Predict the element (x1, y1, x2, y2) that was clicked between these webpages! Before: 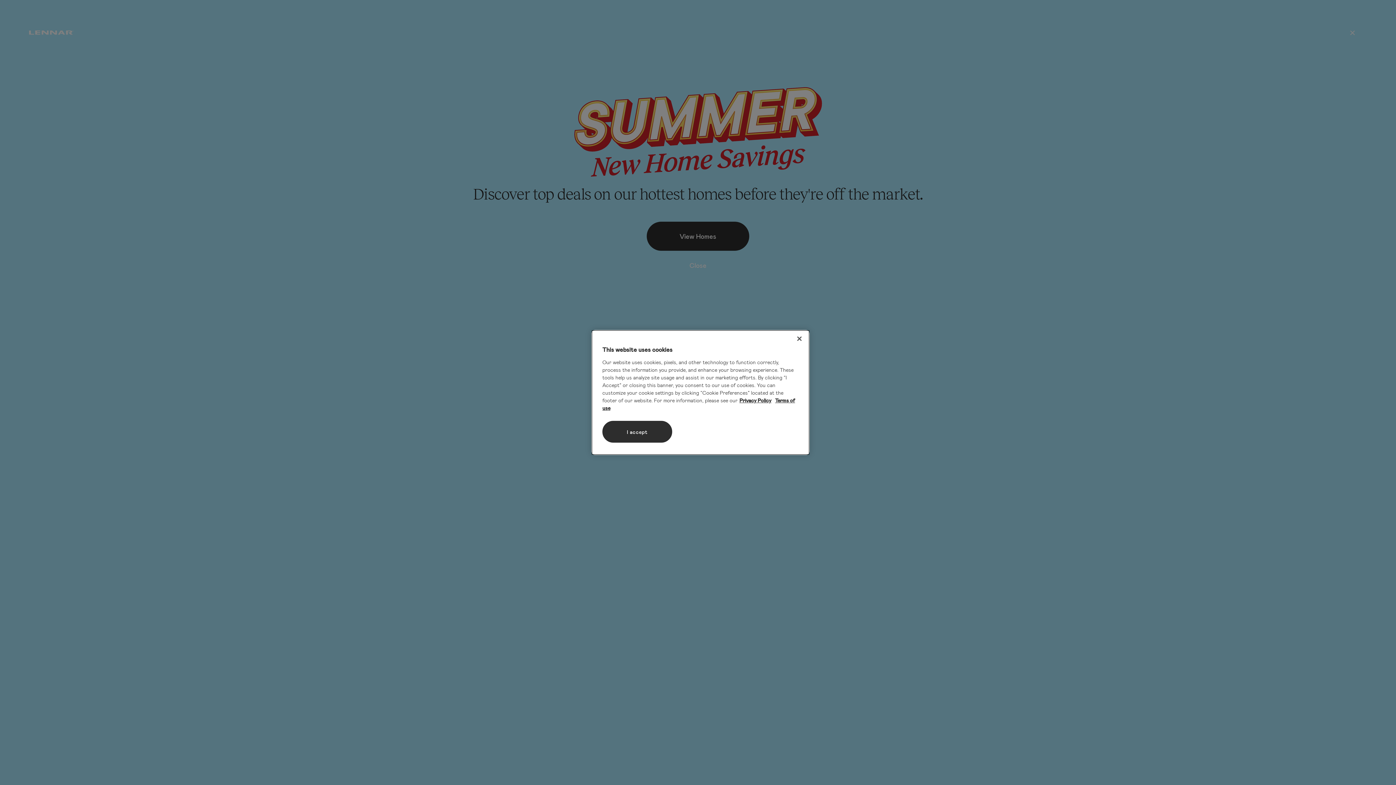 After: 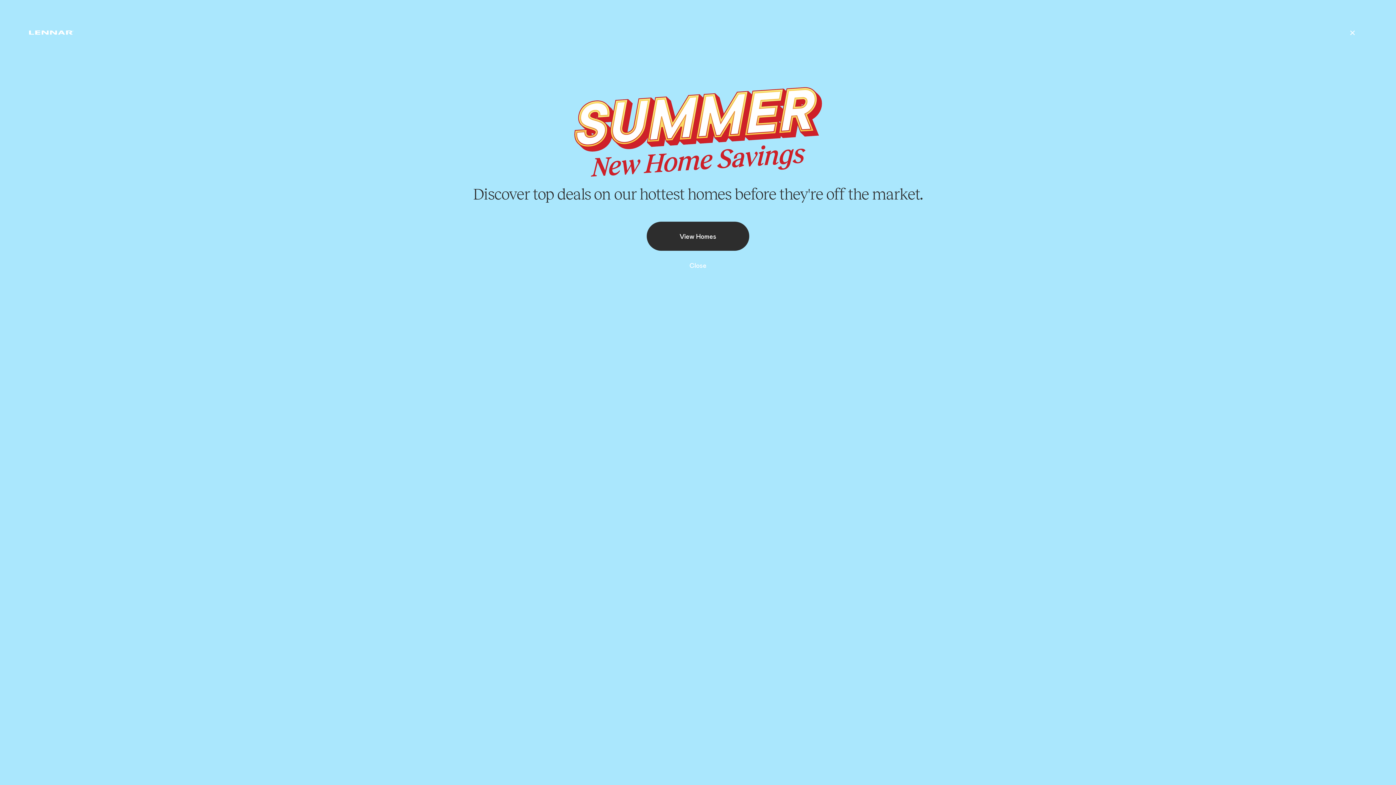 Action: label: I accept bbox: (602, 421, 672, 442)